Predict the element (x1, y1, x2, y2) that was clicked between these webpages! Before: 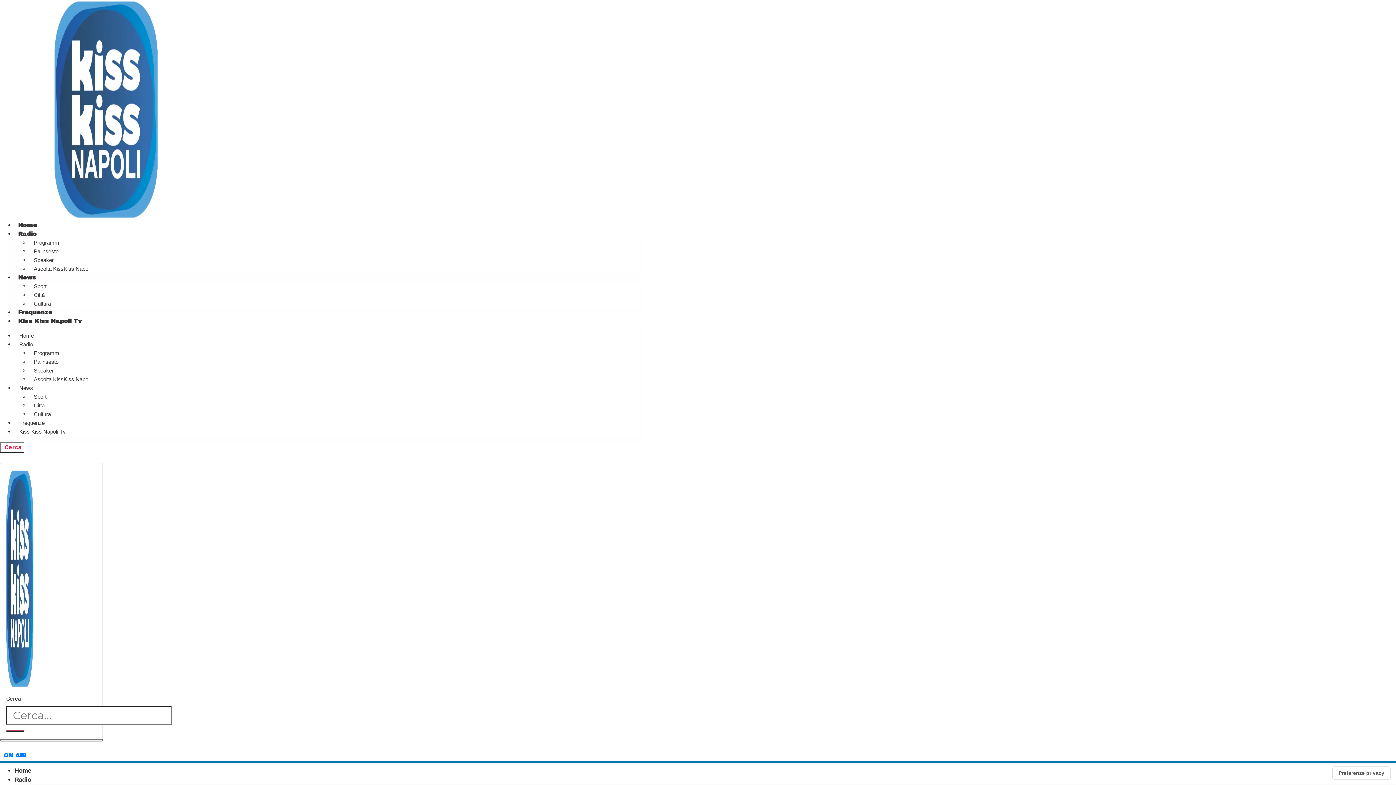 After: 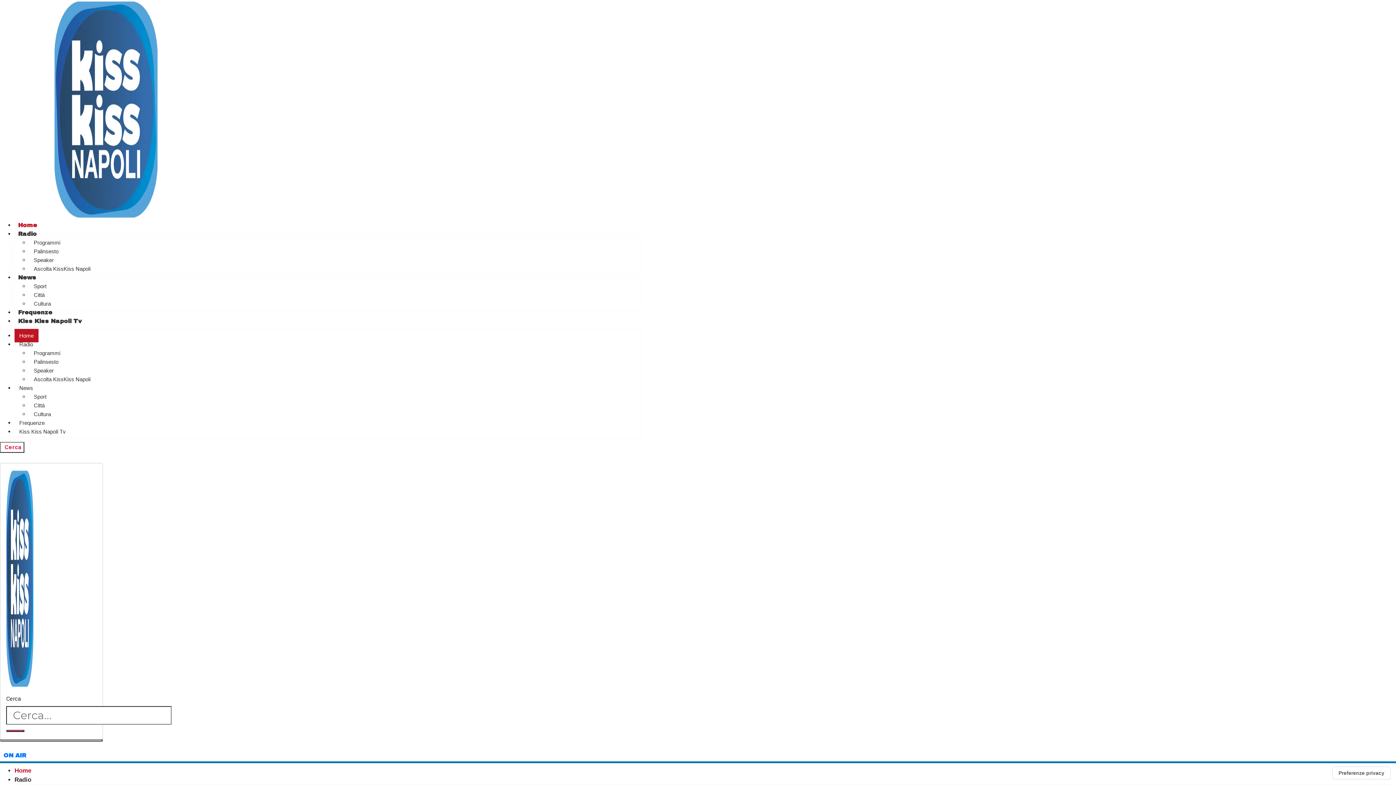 Action: label: Home bbox: (14, 329, 38, 342)